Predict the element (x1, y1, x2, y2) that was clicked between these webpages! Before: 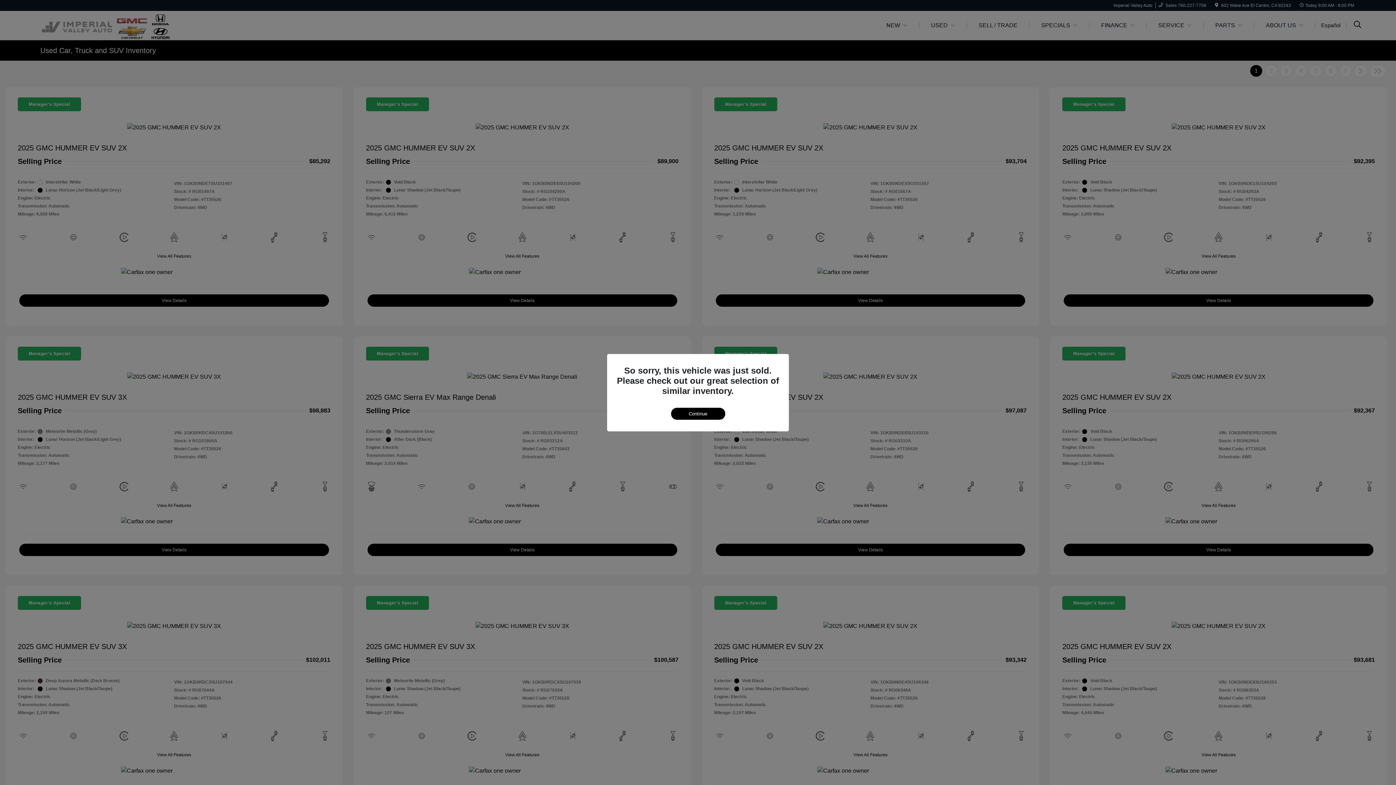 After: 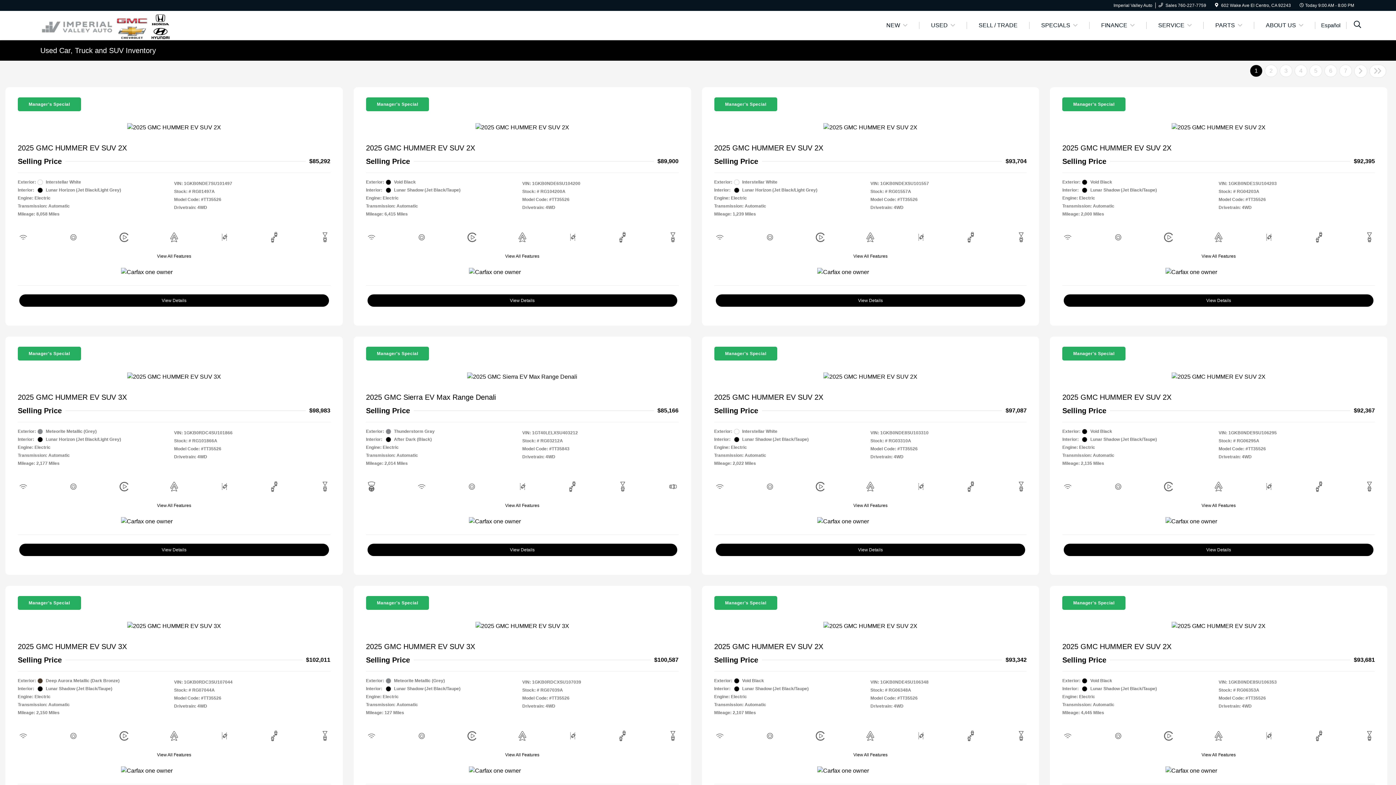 Action: bbox: (671, 407, 725, 419) label: Continue